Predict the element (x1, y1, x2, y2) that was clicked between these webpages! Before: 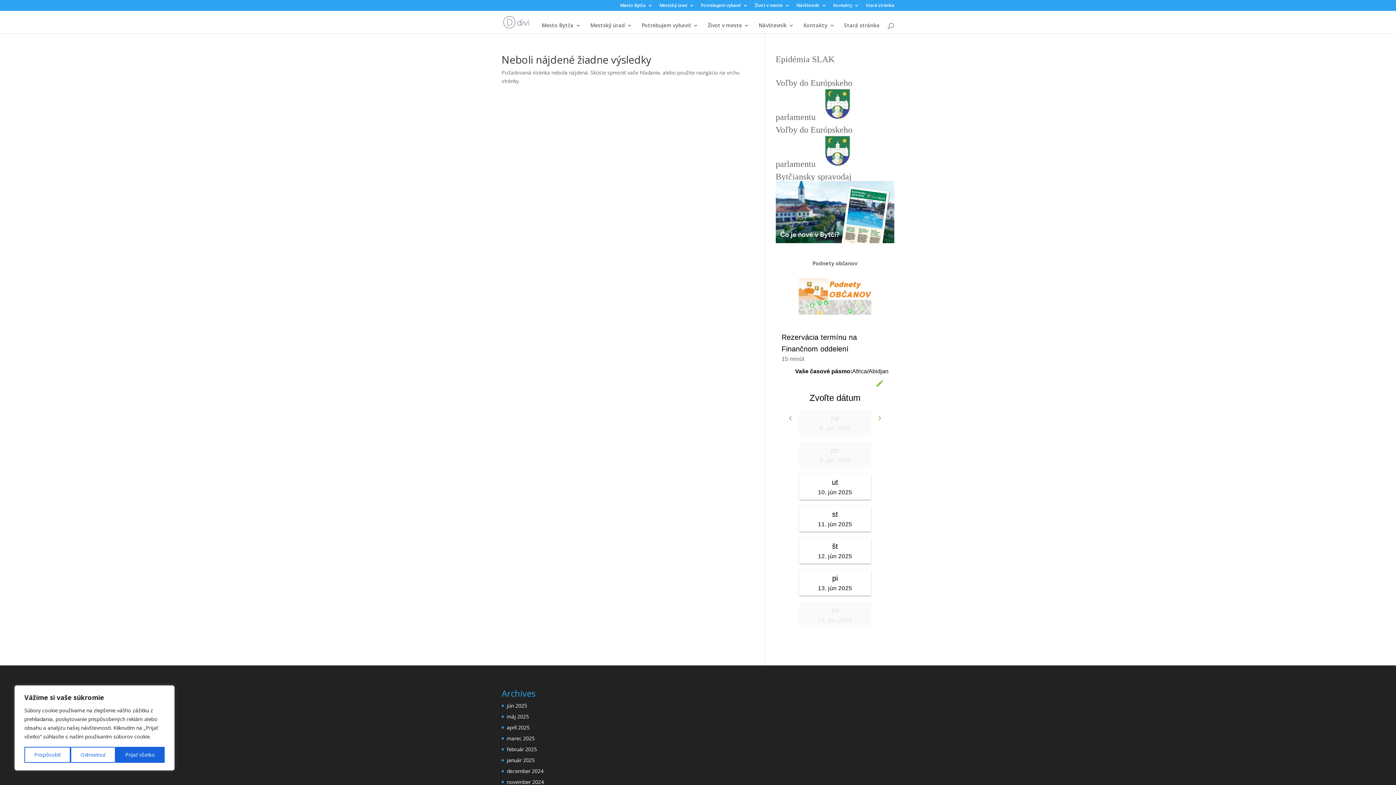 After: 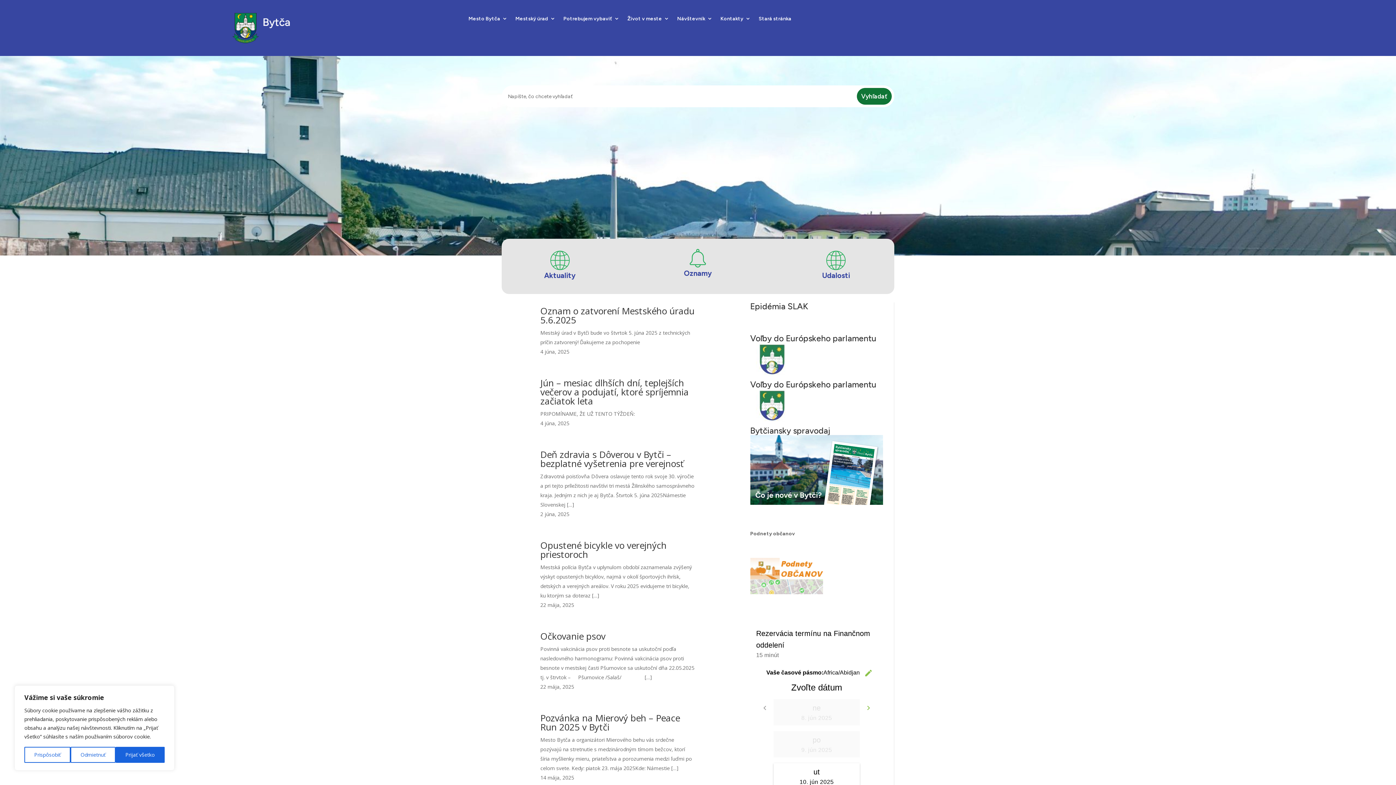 Action: bbox: (503, 18, 529, 25)